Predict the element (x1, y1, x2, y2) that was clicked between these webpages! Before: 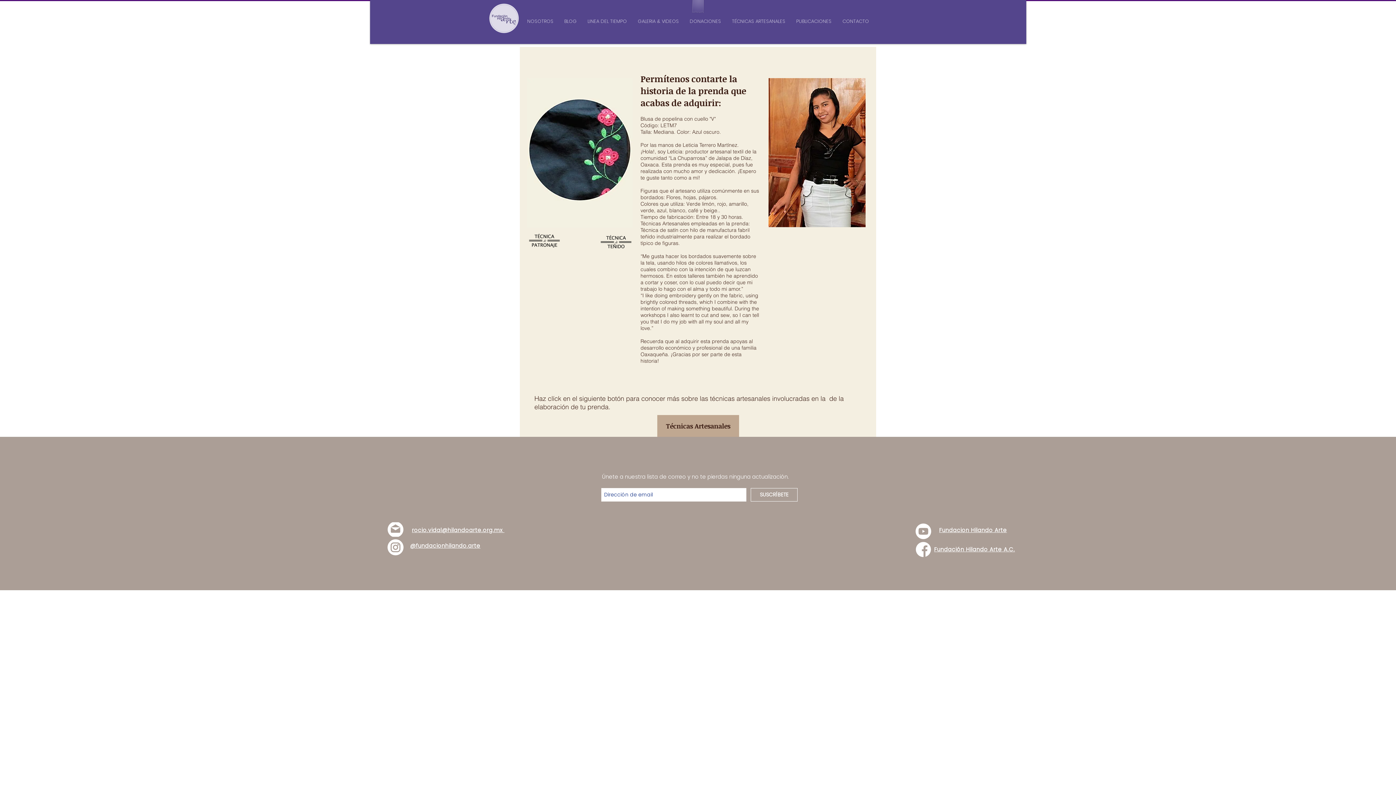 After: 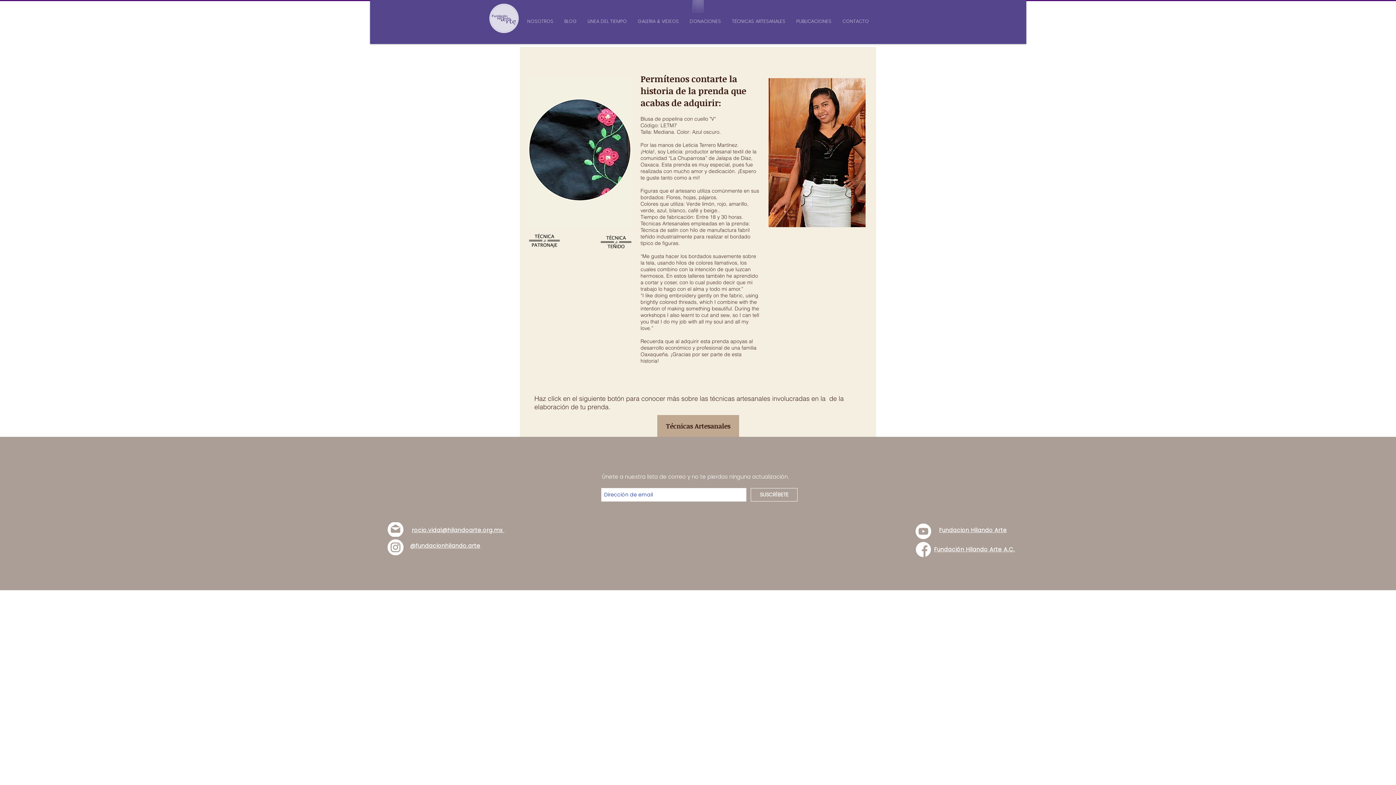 Action: bbox: (934, 545, 1015, 553) label: Fundación Hilando Arte A.C.